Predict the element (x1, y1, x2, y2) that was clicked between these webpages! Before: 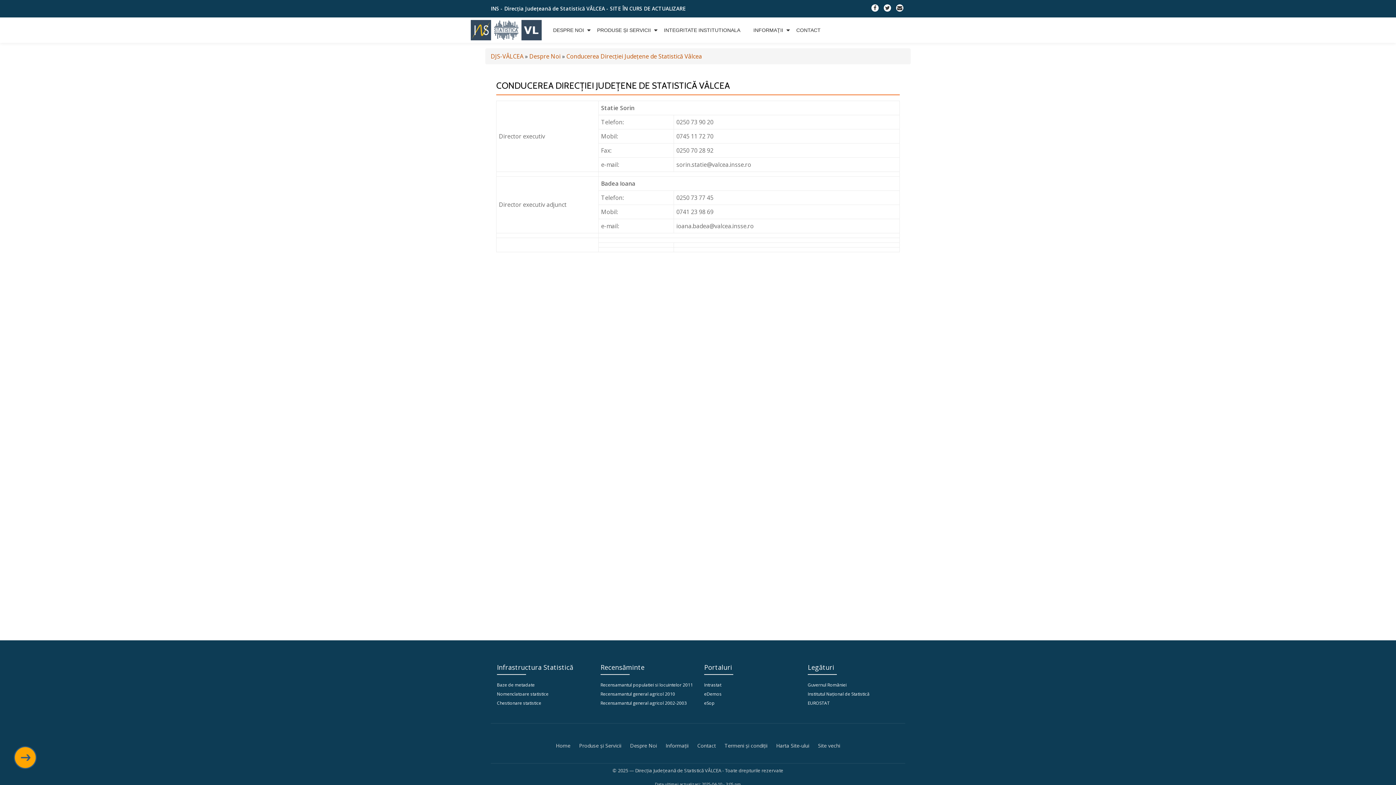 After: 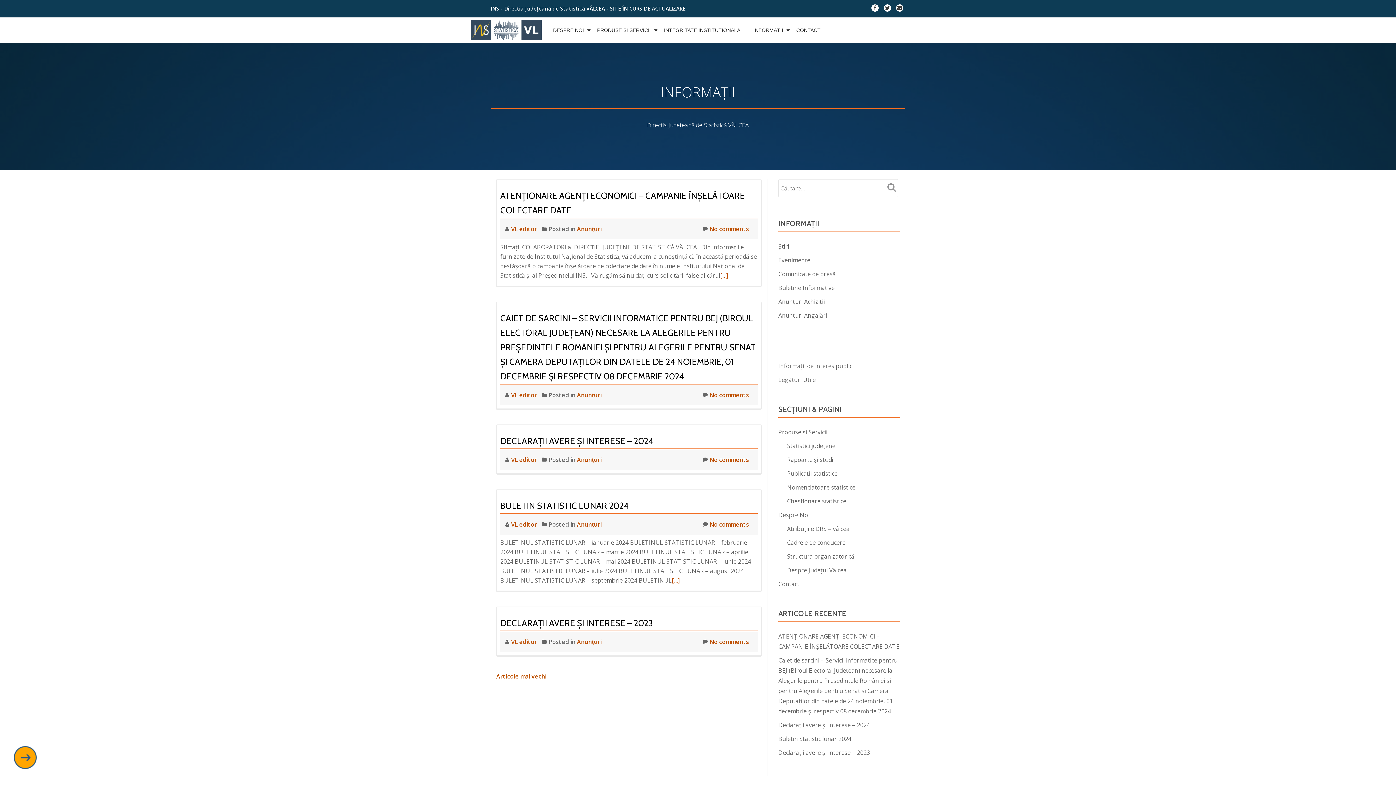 Action: bbox: (665, 742, 688, 749) label: Informaţii